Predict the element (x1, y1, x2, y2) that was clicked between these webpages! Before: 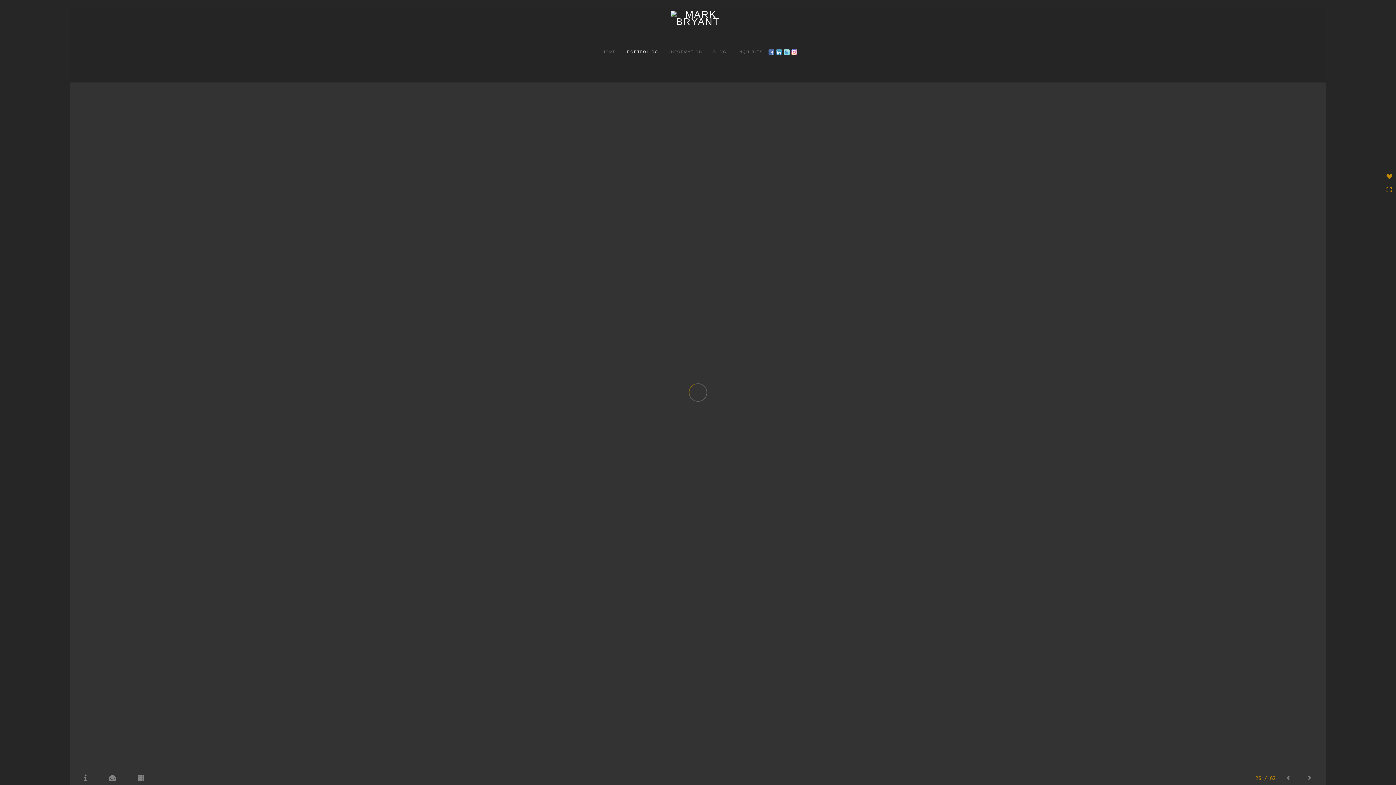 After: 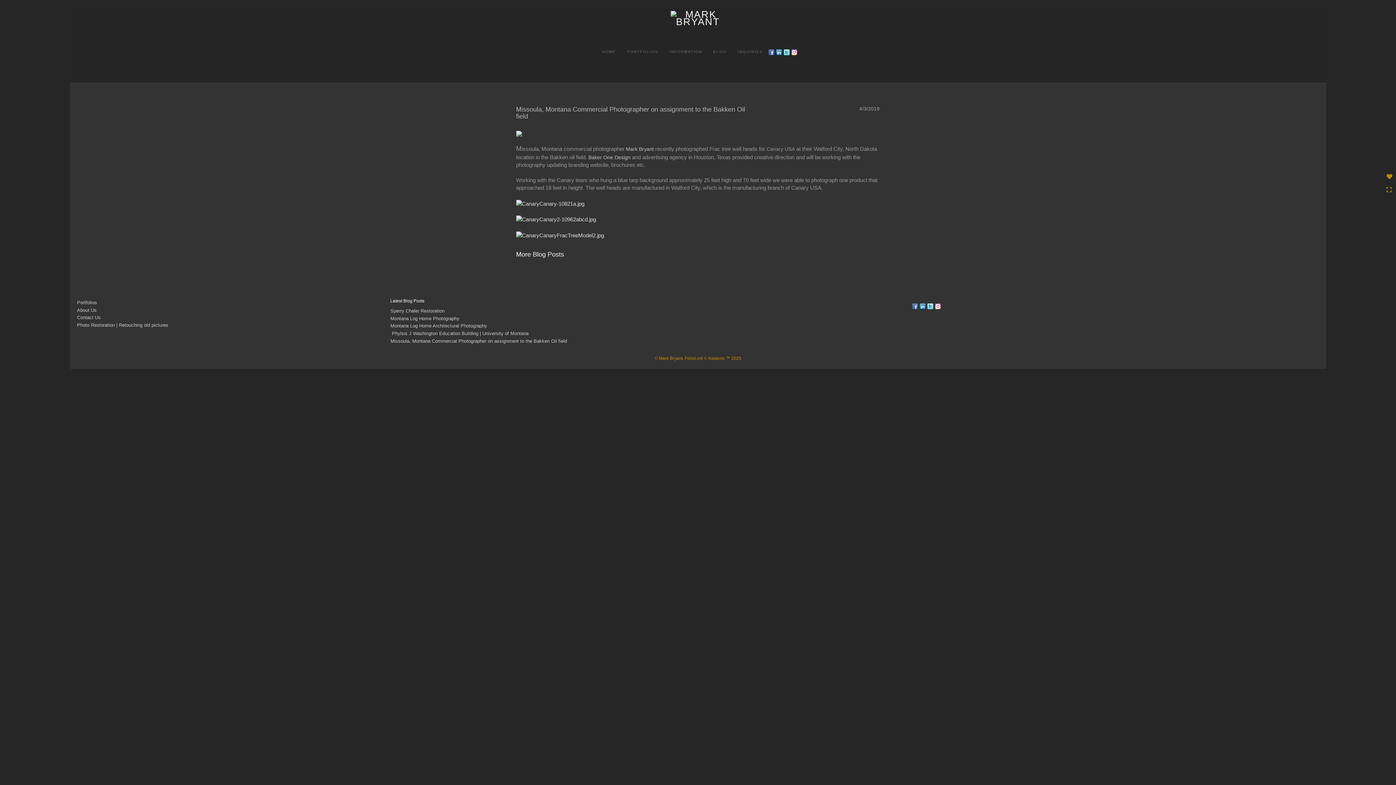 Action: bbox: (390, 205, 567, 216) label: Missoula, Montana Commercial Photographer on assignment to the Bakken Oil field